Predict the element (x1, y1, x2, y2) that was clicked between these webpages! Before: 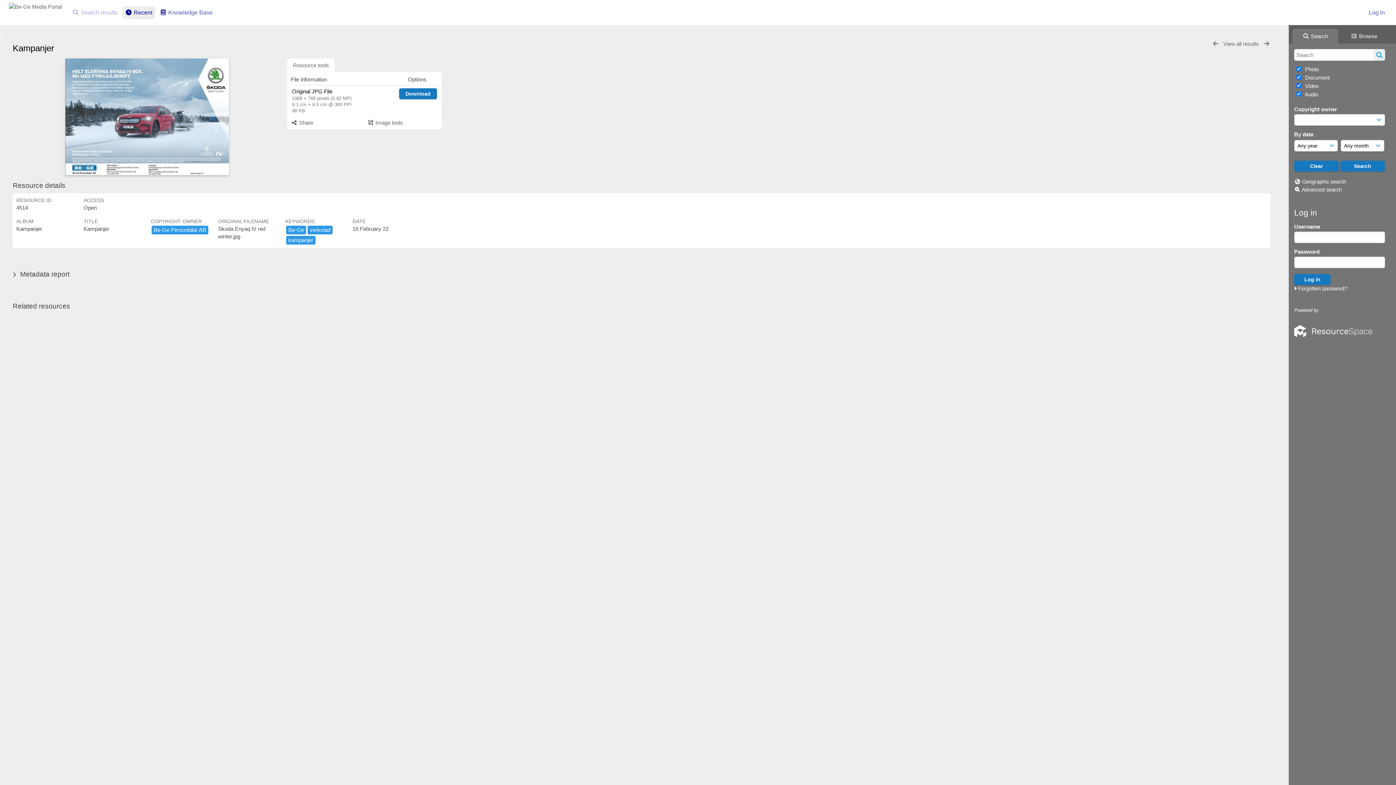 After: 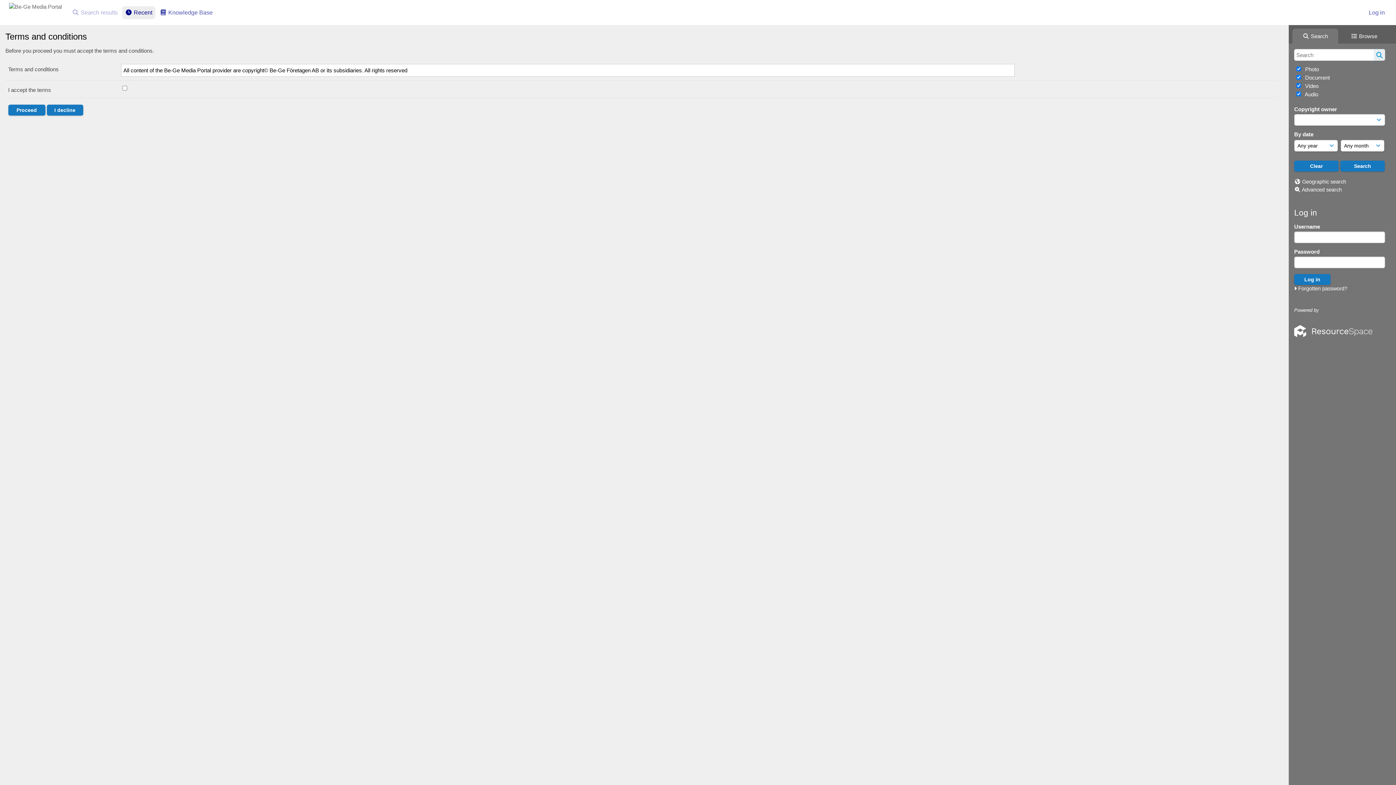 Action: bbox: (399, 88, 437, 99) label: Download